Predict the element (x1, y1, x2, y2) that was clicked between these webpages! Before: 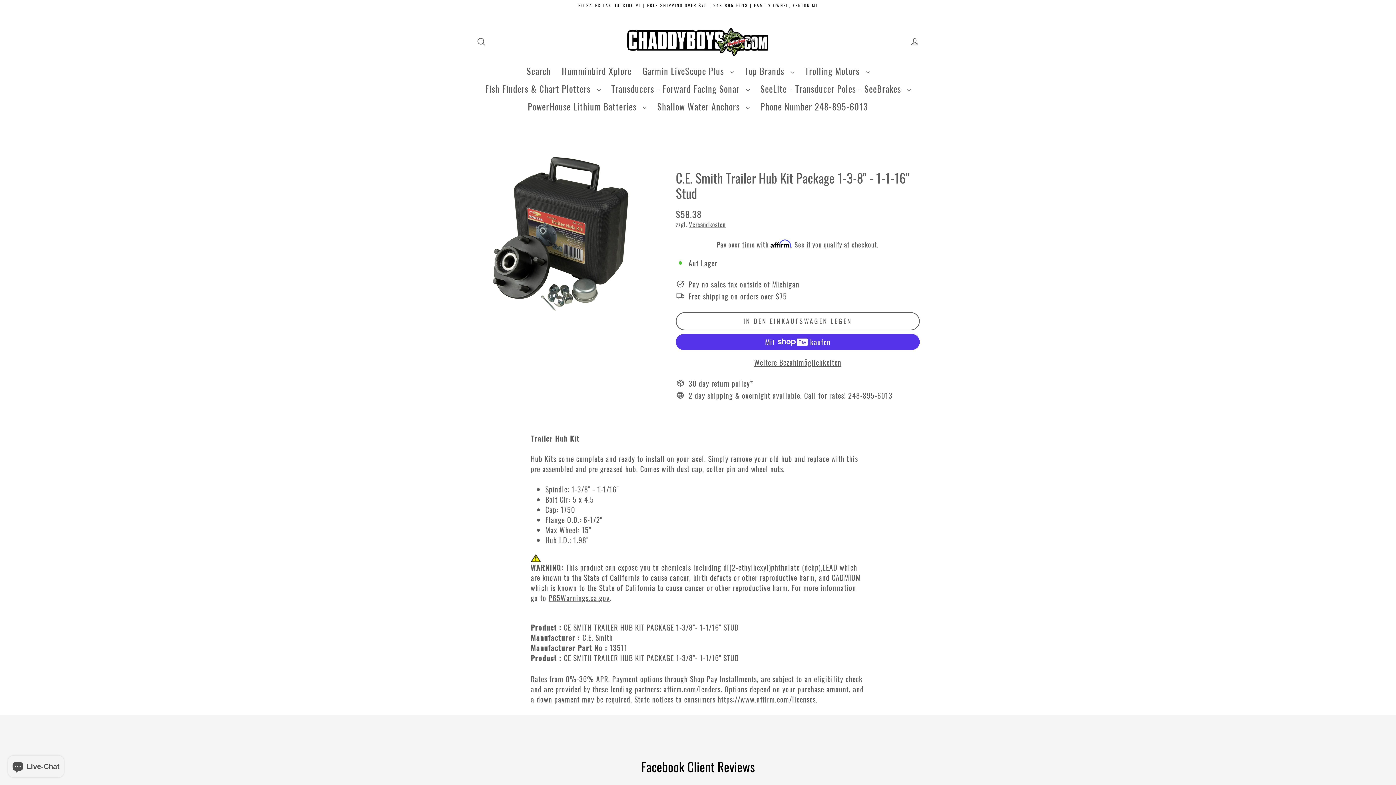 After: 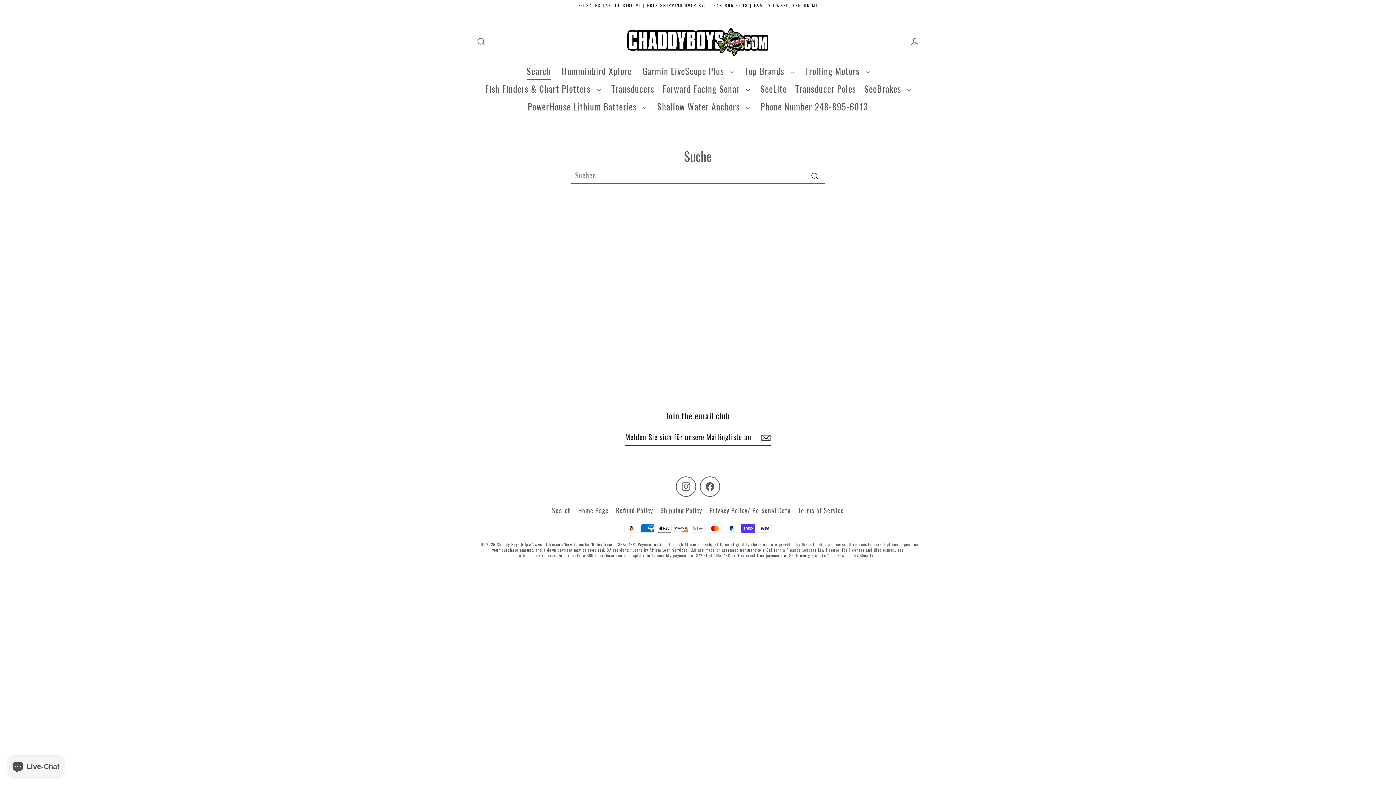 Action: bbox: (521, 62, 556, 79) label: Search